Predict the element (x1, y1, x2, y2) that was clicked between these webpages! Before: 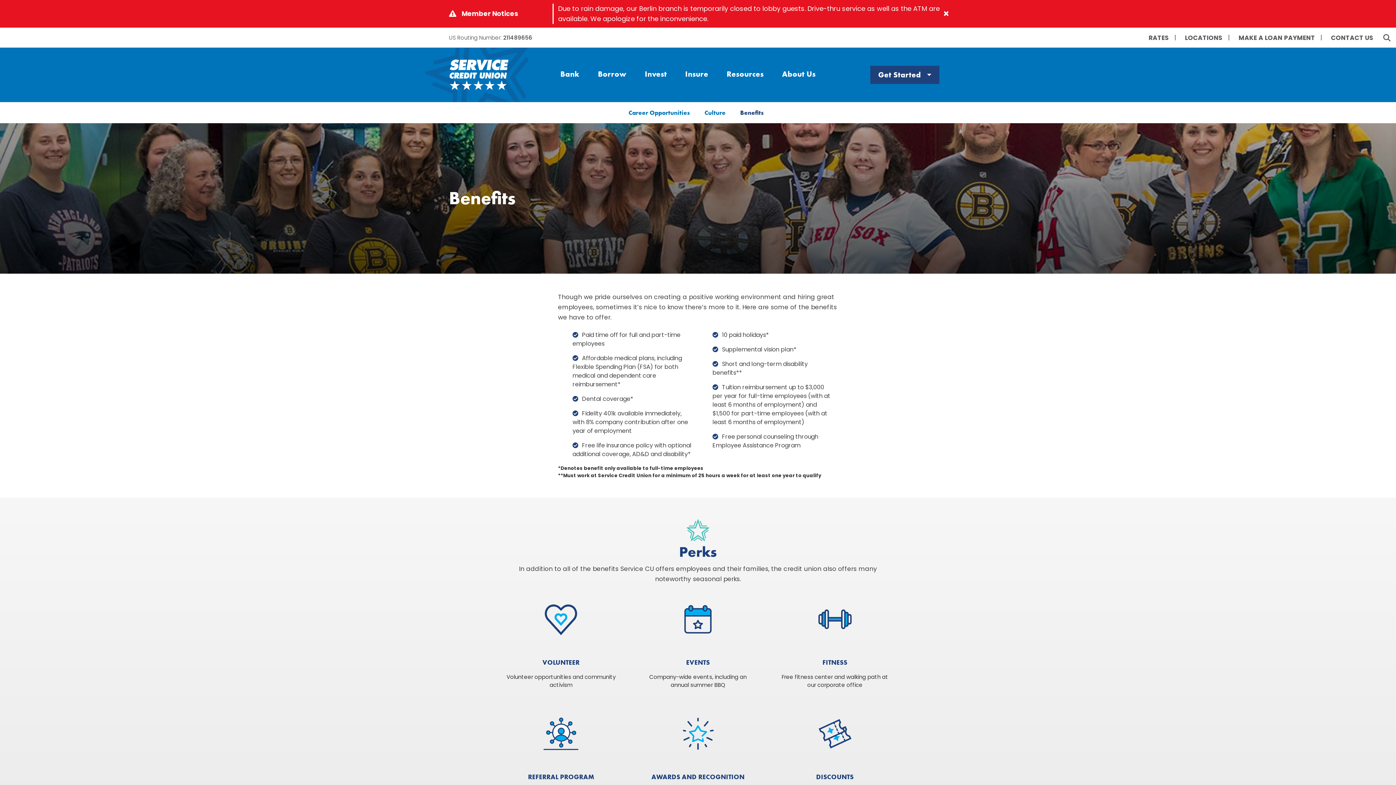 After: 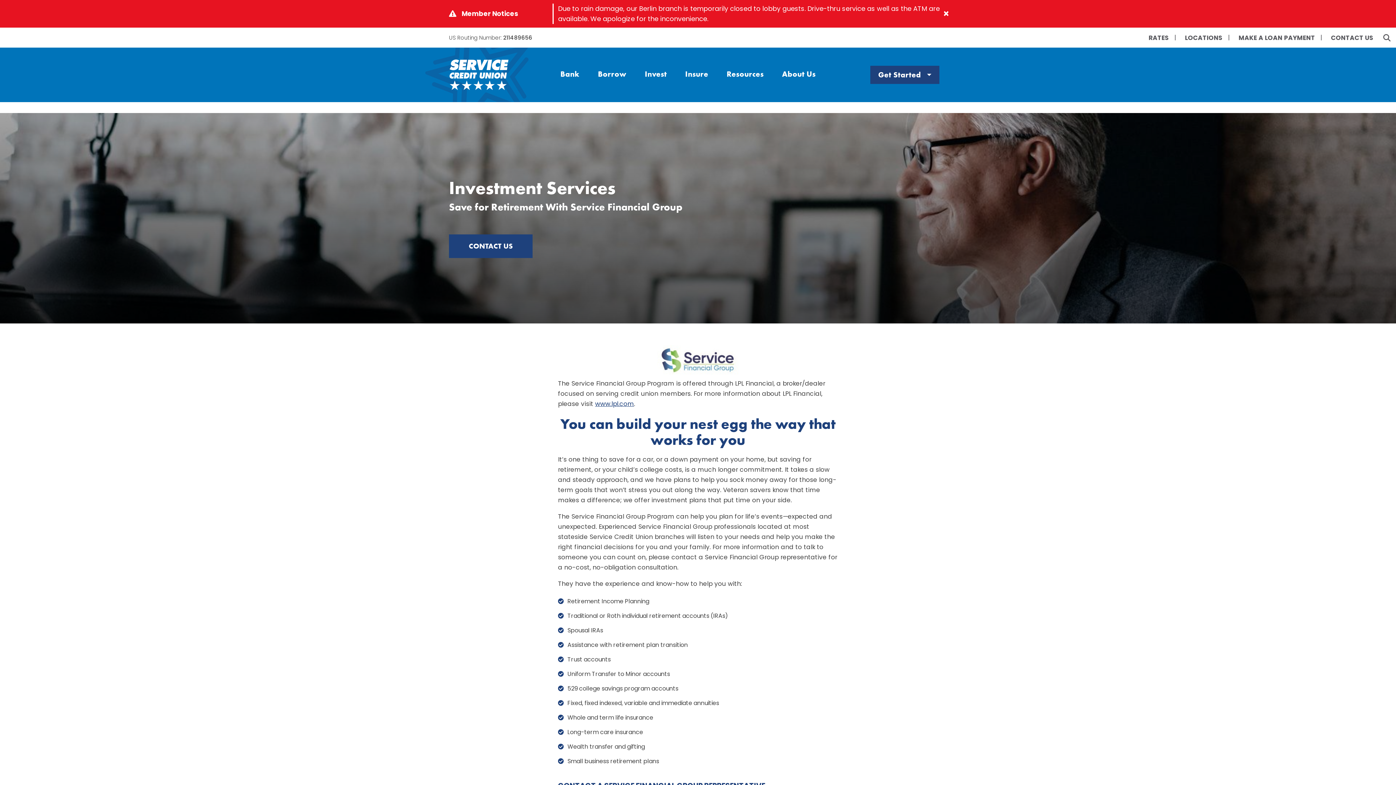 Action: label: Invest bbox: (641, 65, 670, 82)